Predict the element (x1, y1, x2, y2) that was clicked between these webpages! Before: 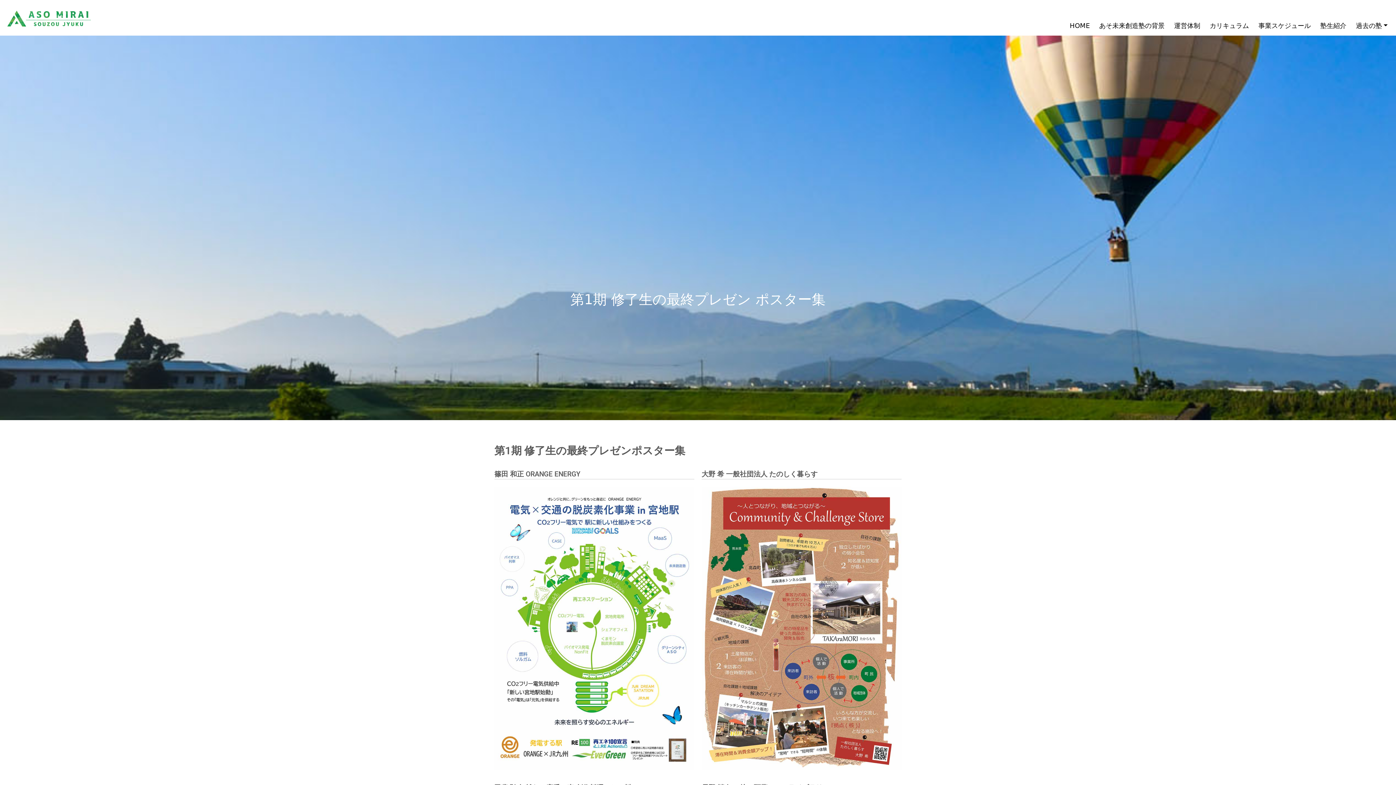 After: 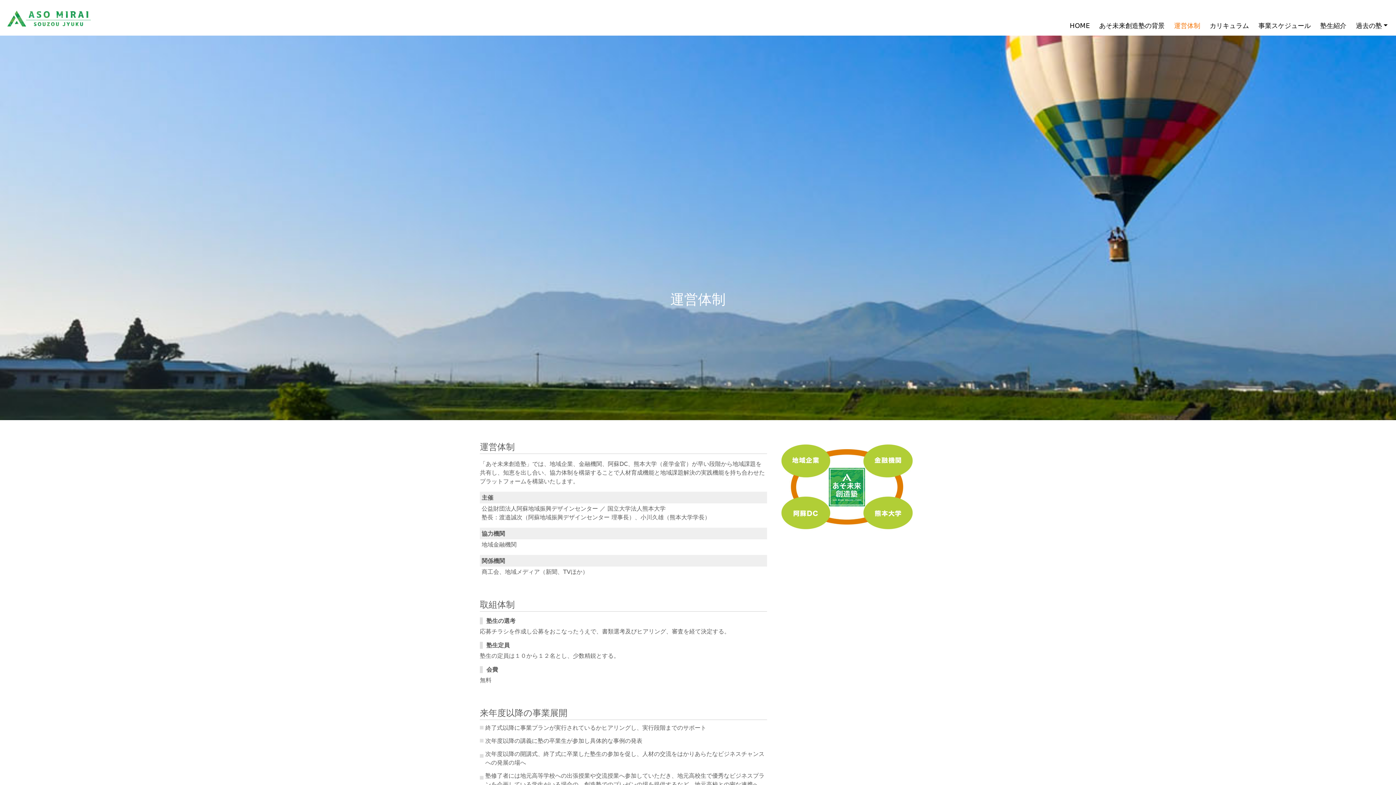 Action: label: 運営体制 bbox: (1171, 8, 1203, 35)